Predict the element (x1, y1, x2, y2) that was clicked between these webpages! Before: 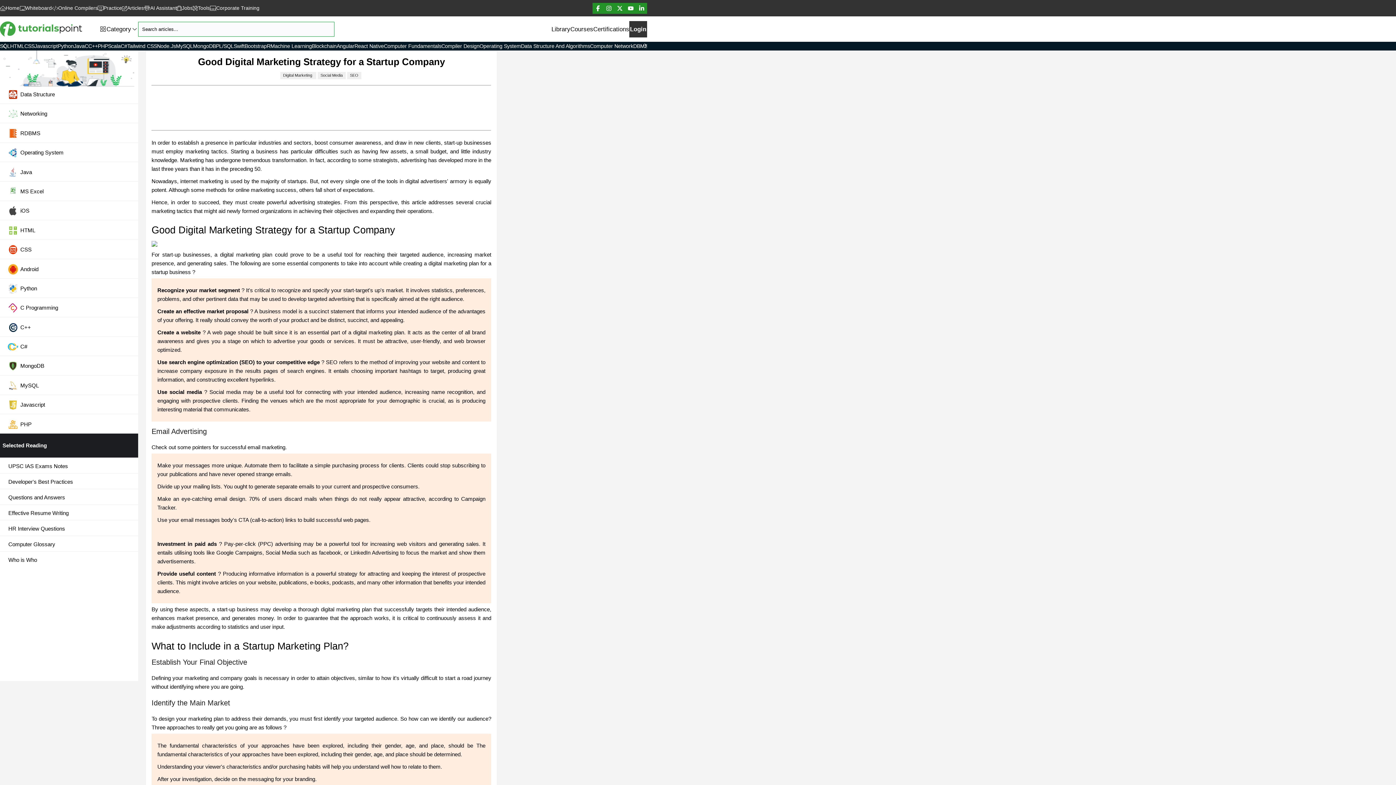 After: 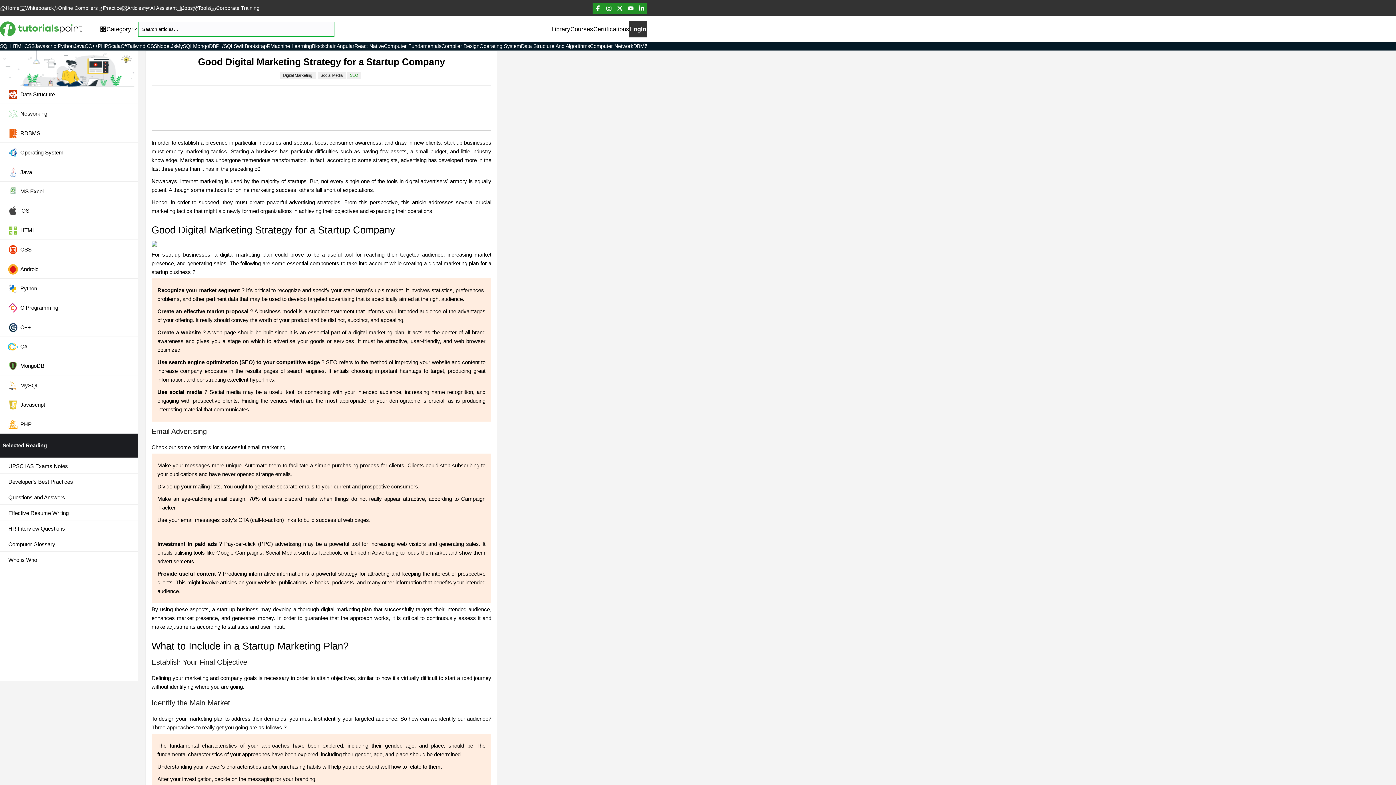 Action: bbox: (347, 71, 362, 77) label: SEO